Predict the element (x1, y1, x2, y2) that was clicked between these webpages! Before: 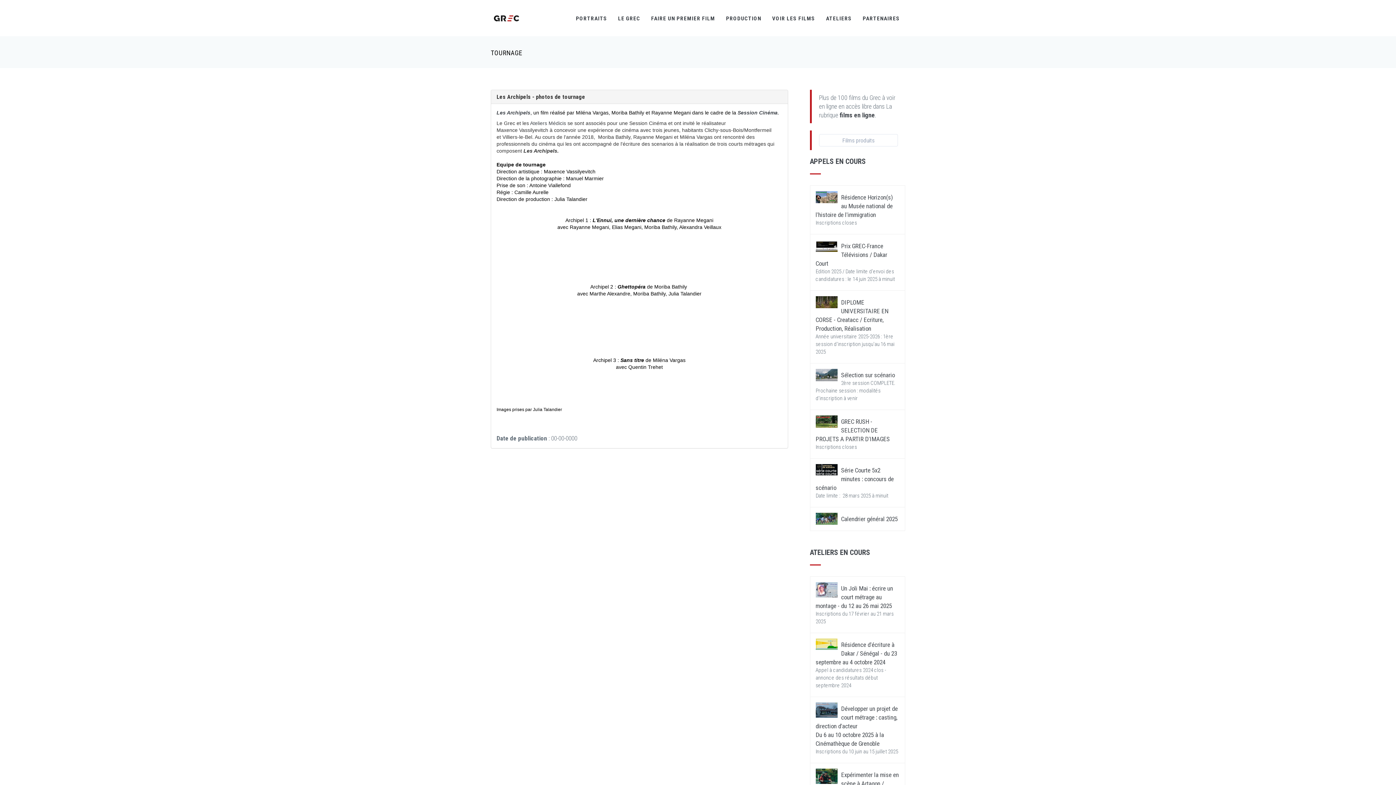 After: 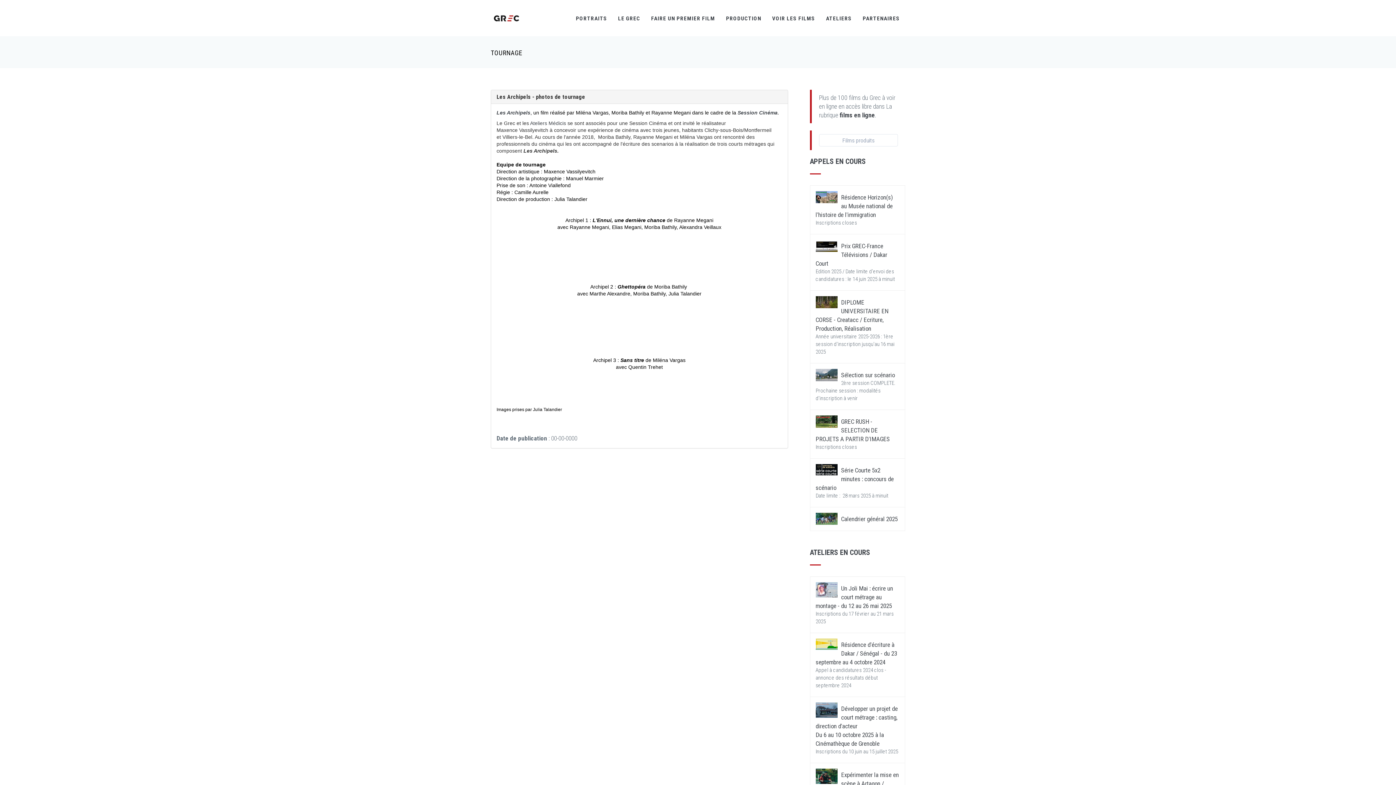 Action: bbox: (815, 585, 893, 609) label: Un Joli Mai : écrire un court métrage au montage - du 12 au 26 mai 2025